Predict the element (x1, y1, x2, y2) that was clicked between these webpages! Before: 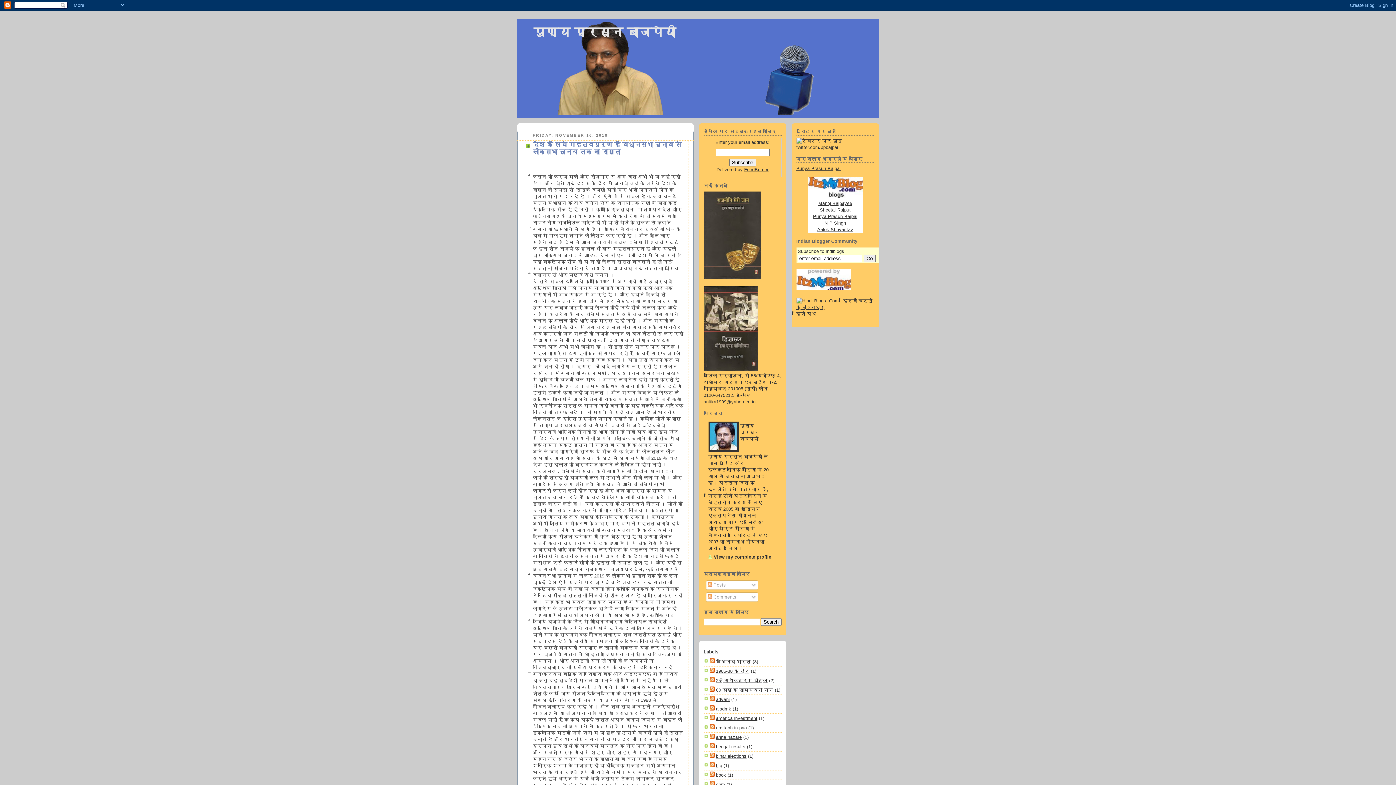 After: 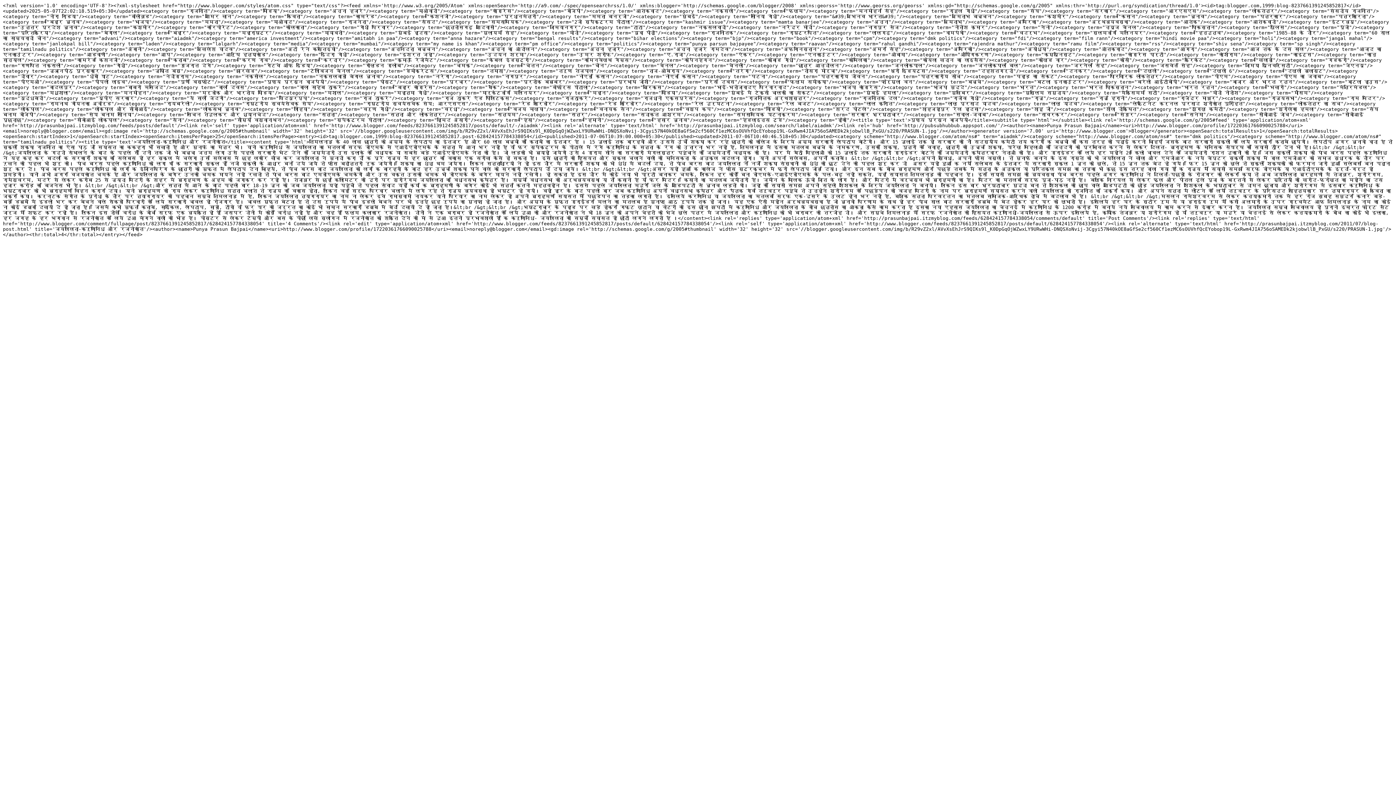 Action: bbox: (709, 707, 714, 712)